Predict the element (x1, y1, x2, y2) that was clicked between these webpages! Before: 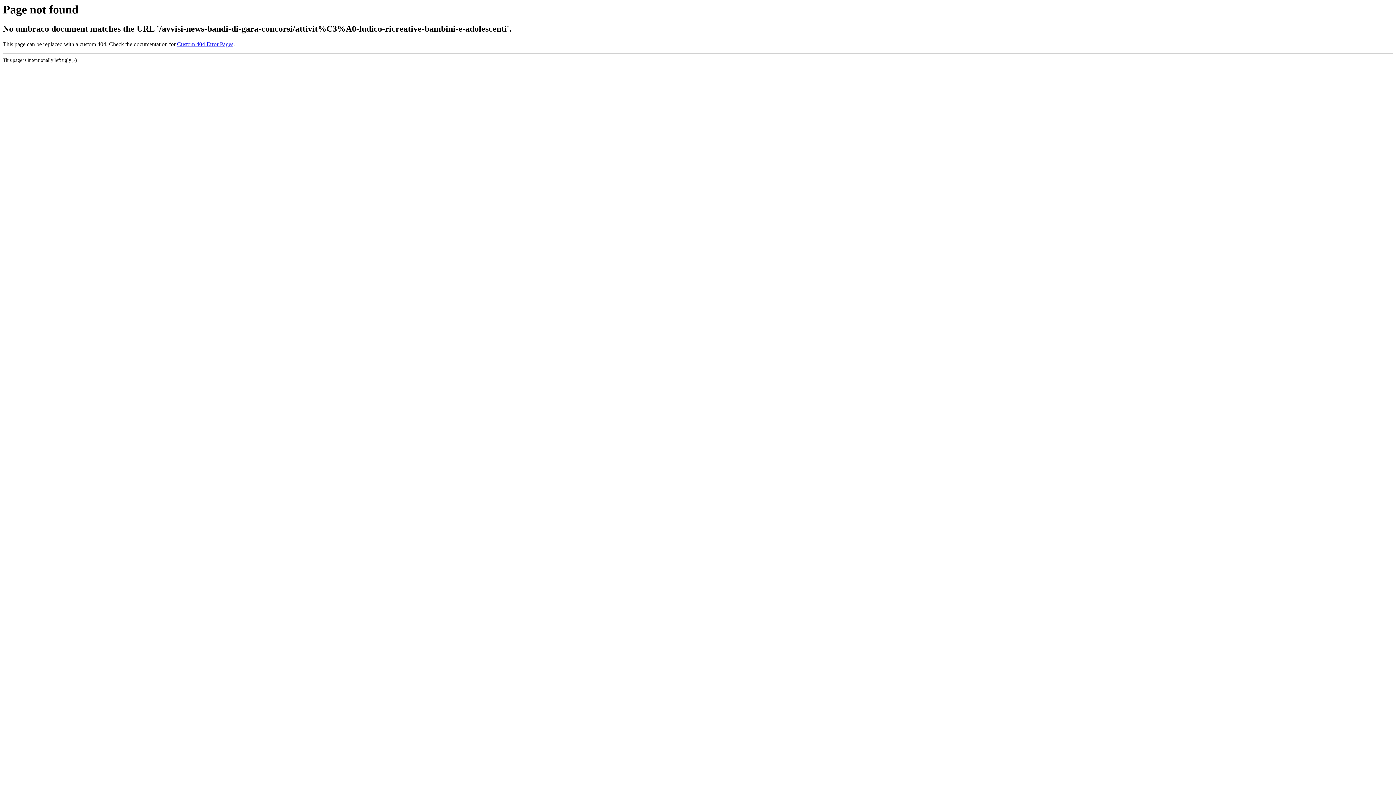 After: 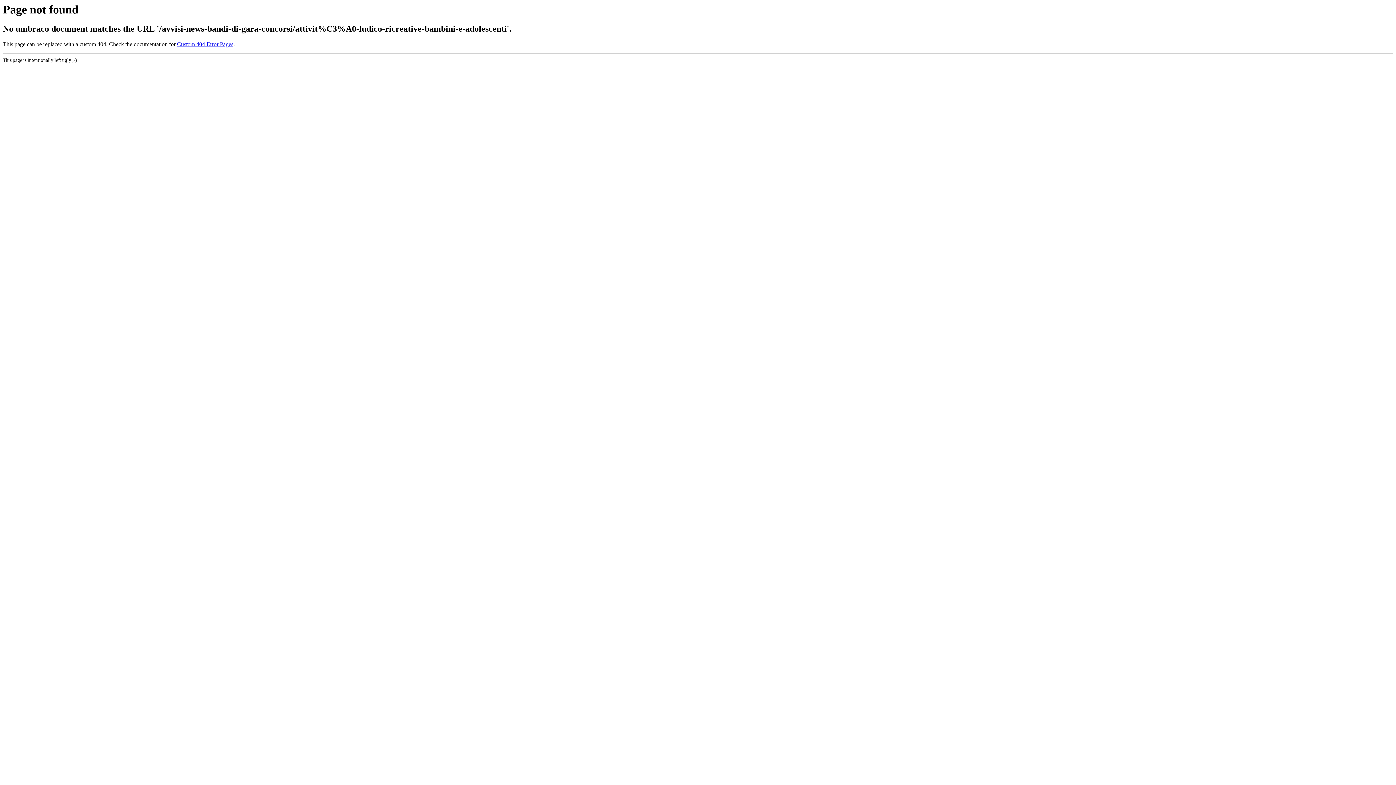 Action: label: Custom 404 Error Pages bbox: (177, 41, 233, 47)